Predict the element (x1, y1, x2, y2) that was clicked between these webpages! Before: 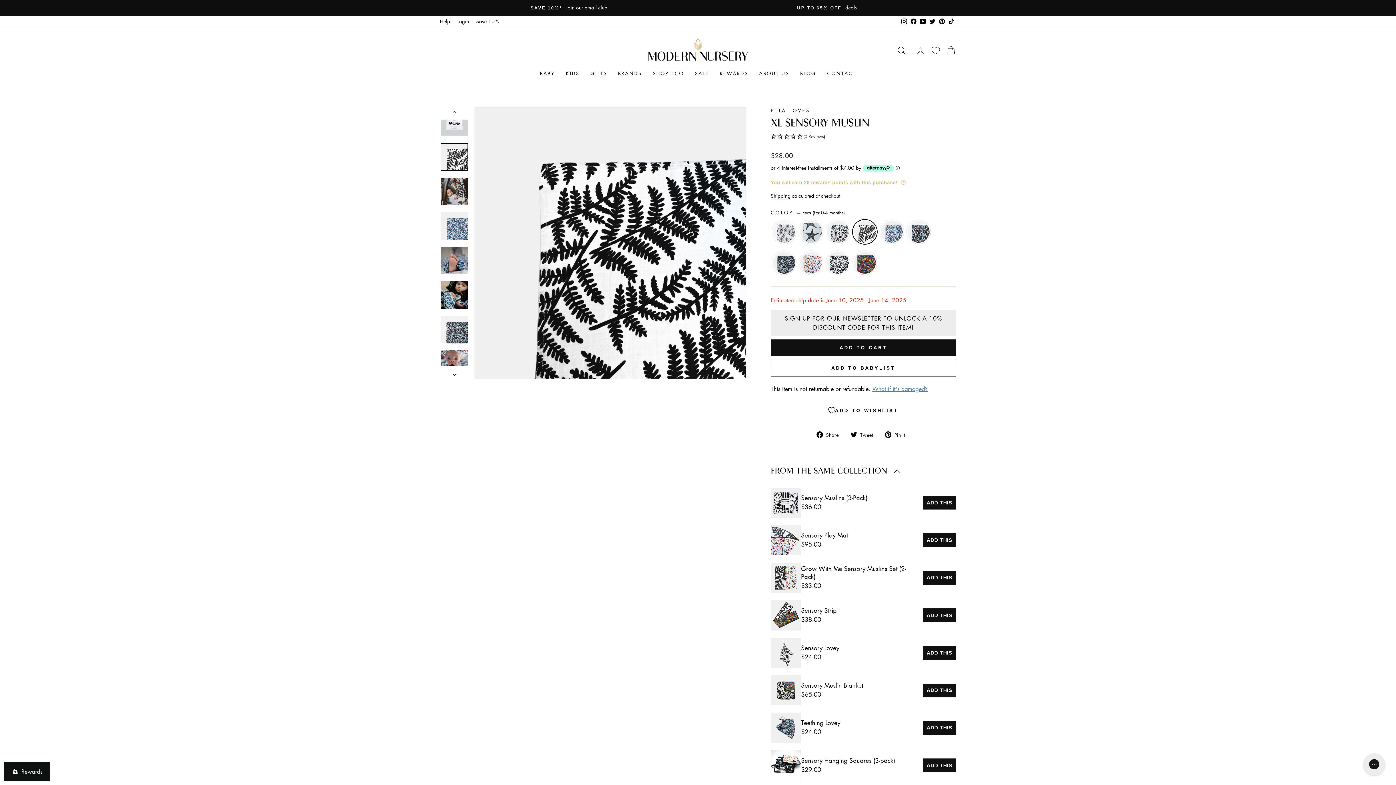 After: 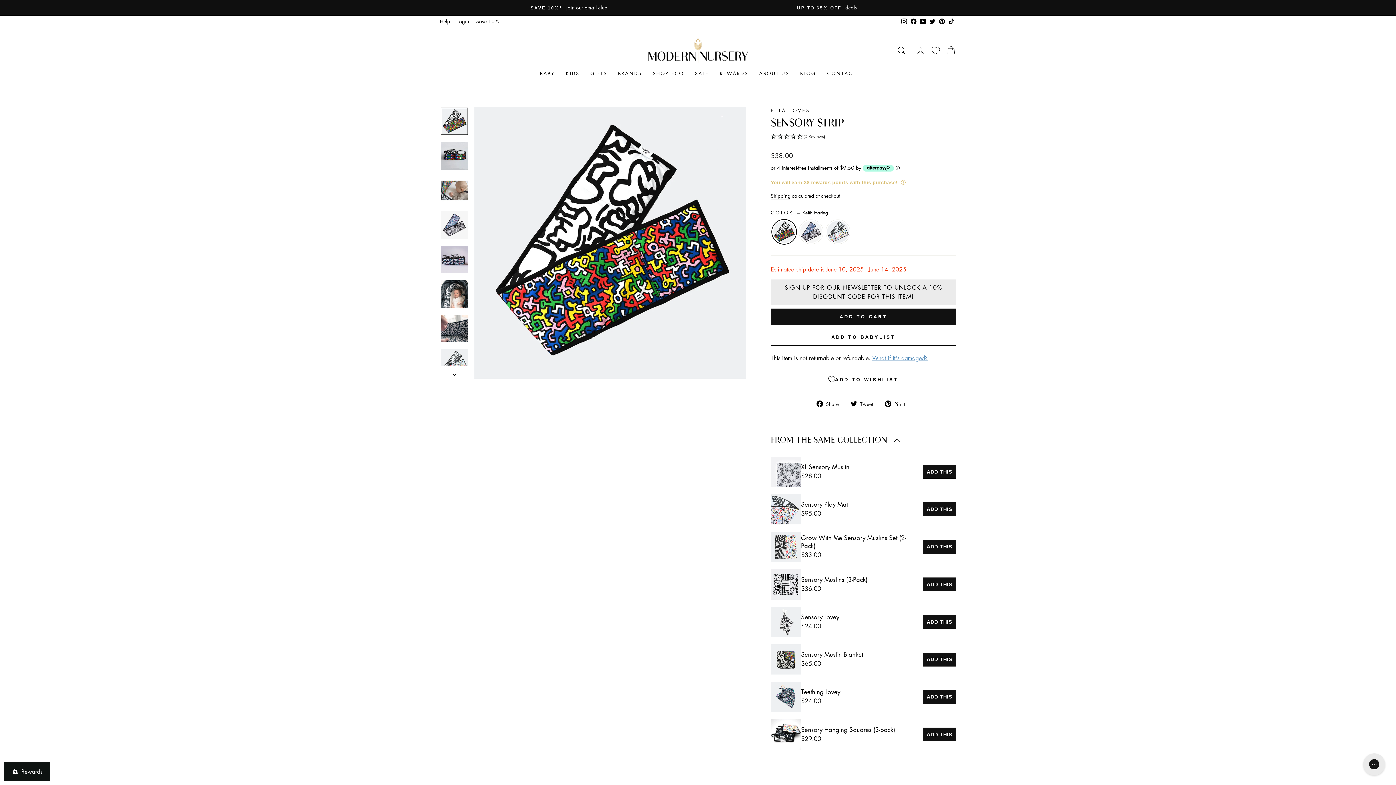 Action: label: Sensory Strip bbox: (801, 606, 836, 614)